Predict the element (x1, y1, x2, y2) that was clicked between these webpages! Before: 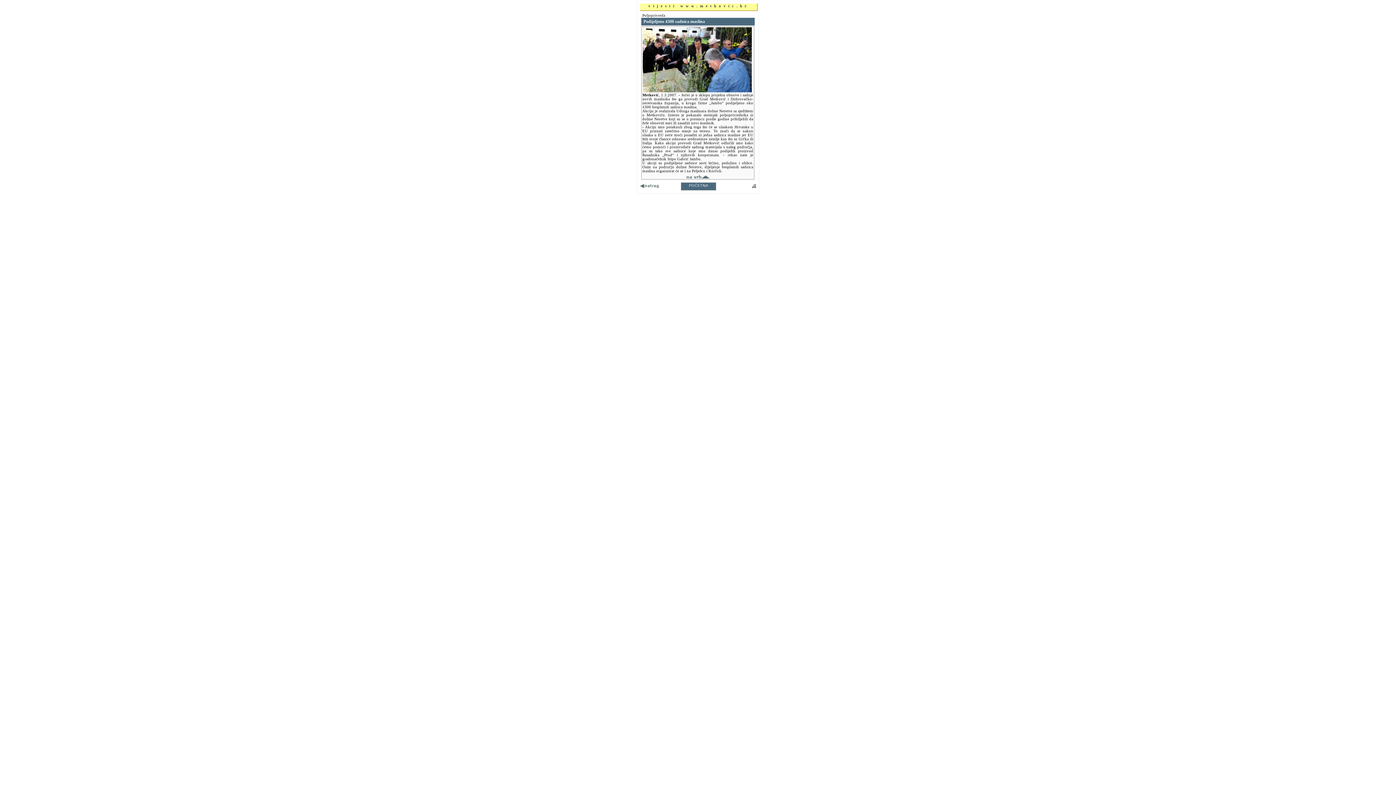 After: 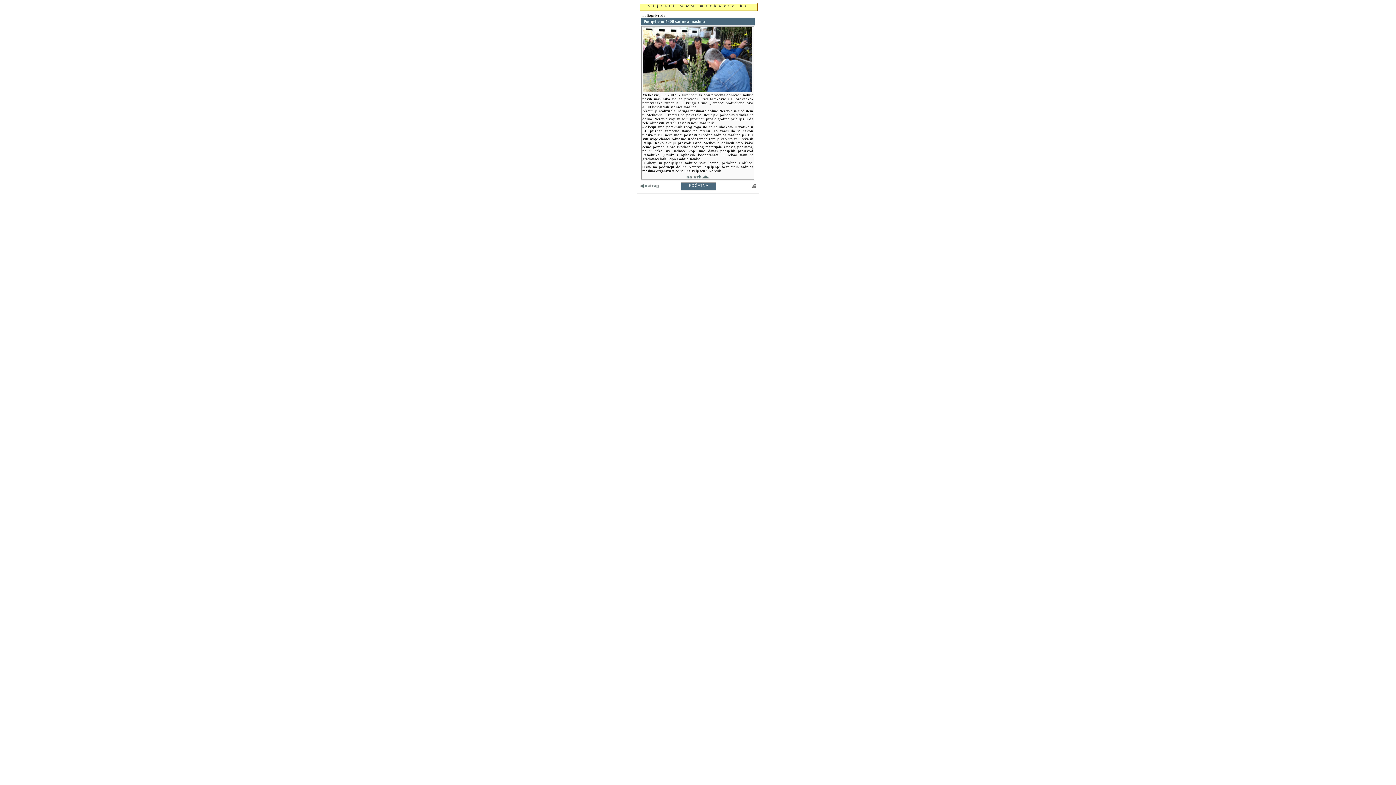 Action: bbox: (686, 175, 709, 179)